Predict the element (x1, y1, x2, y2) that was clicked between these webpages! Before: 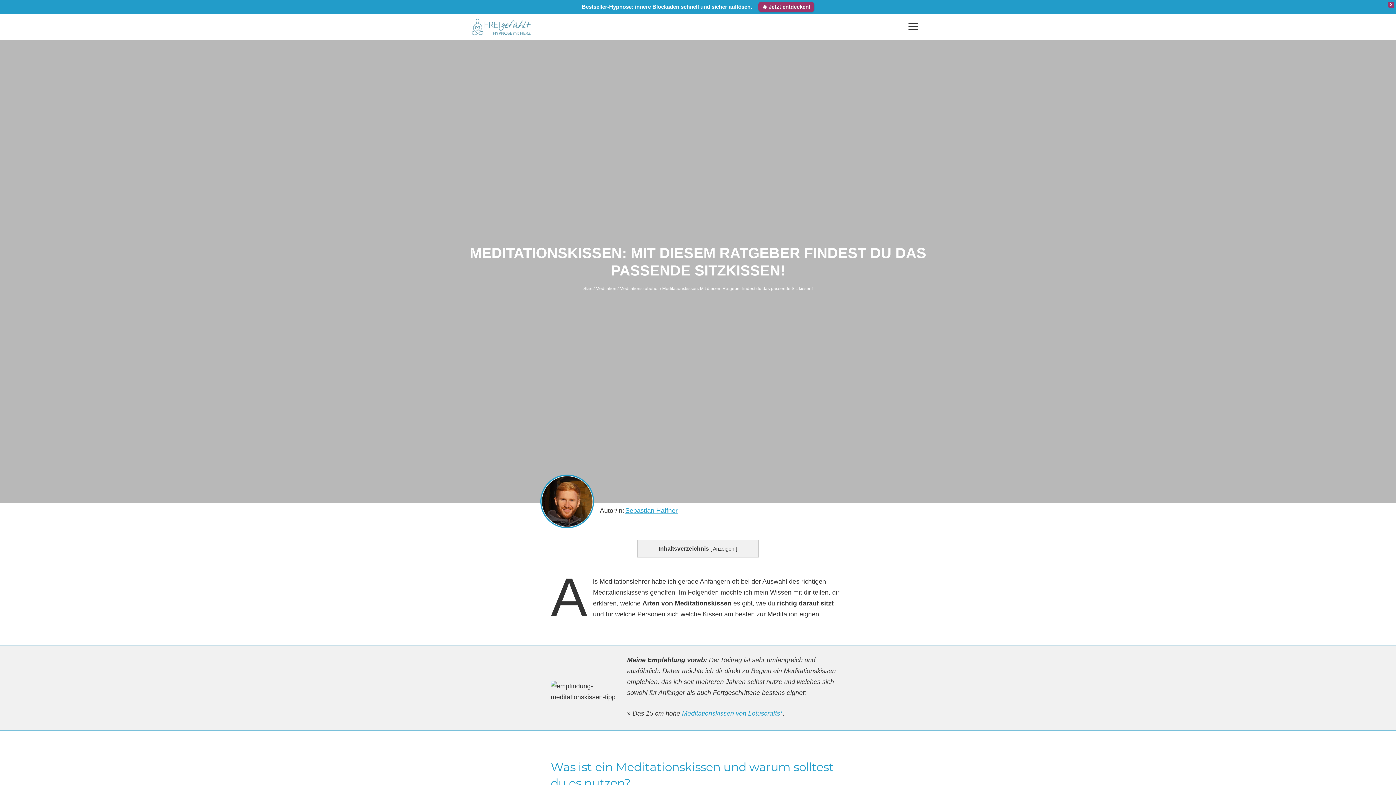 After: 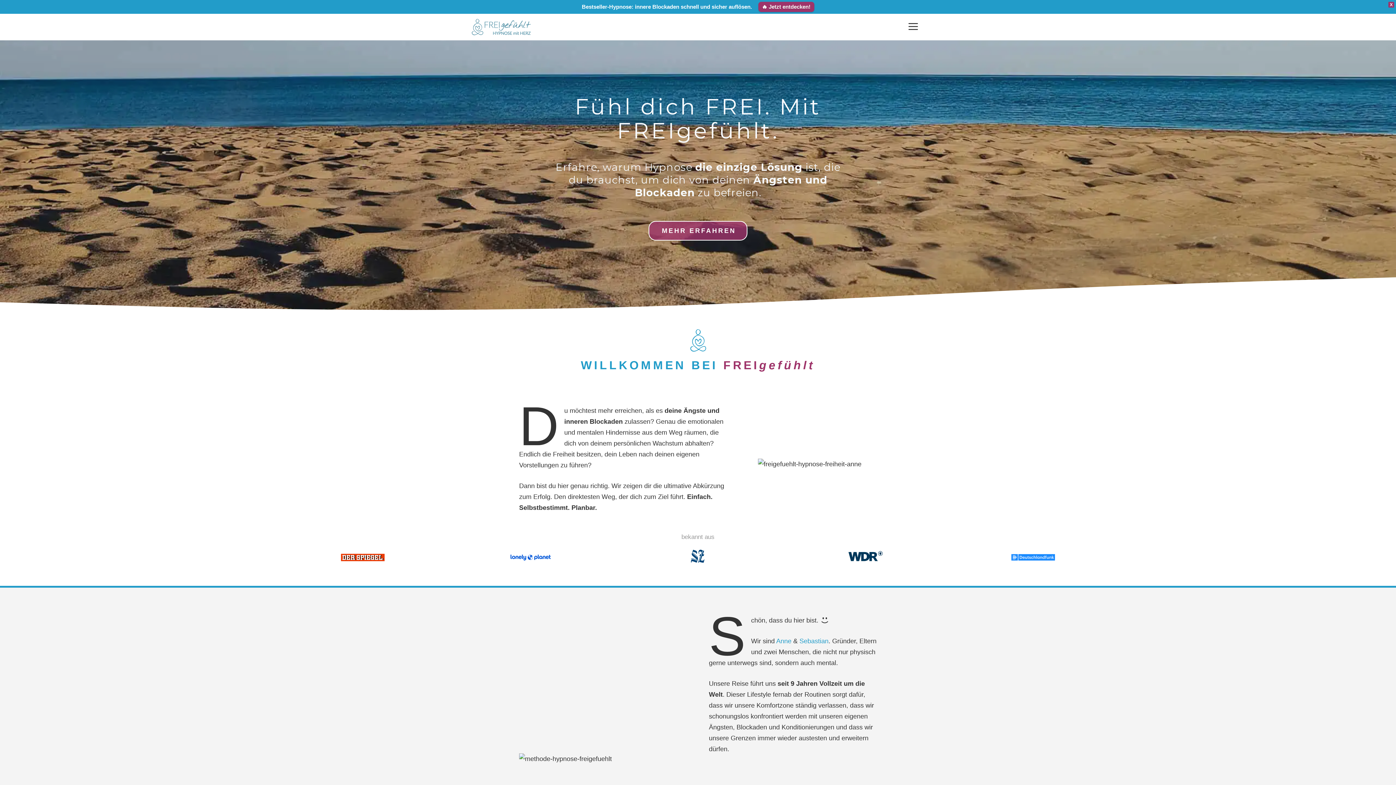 Action: bbox: (583, 286, 592, 291) label: Start